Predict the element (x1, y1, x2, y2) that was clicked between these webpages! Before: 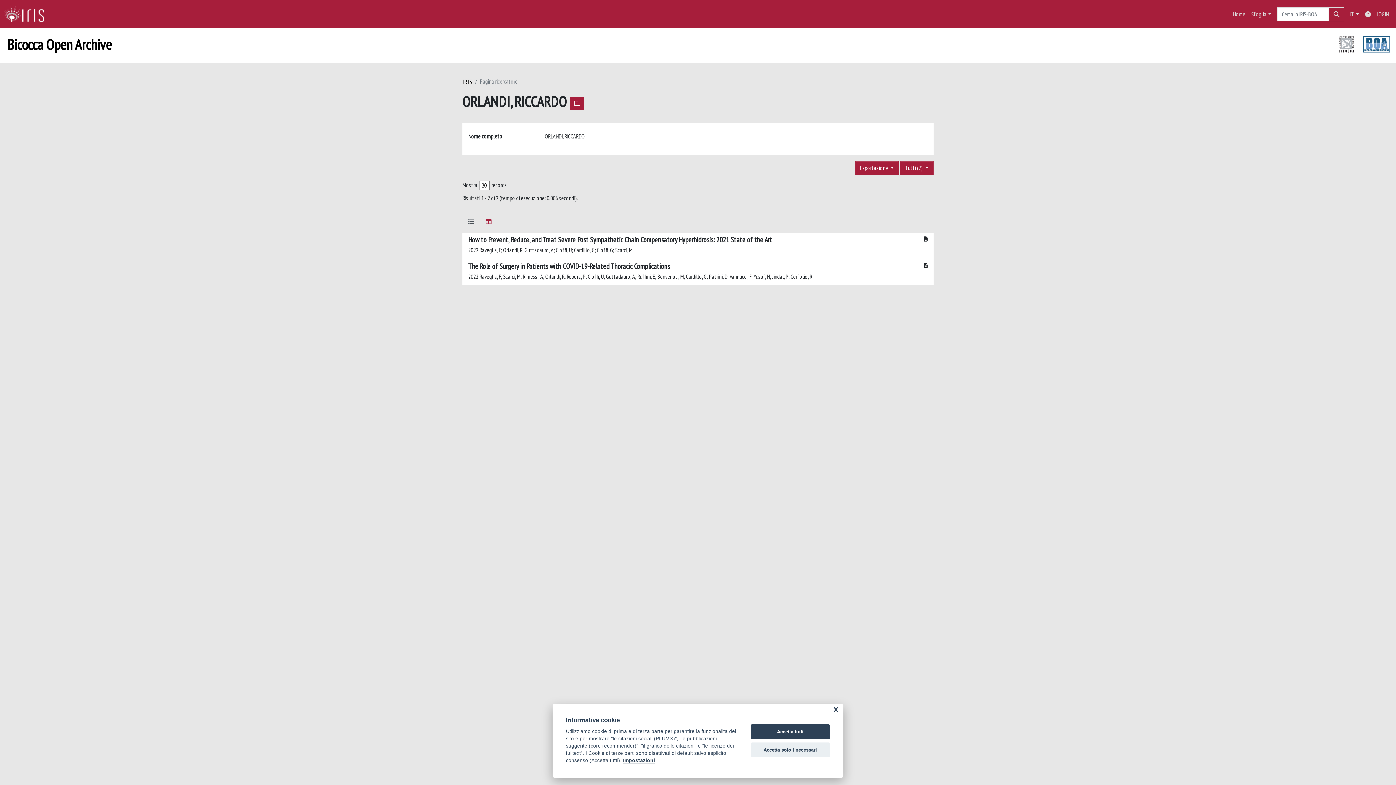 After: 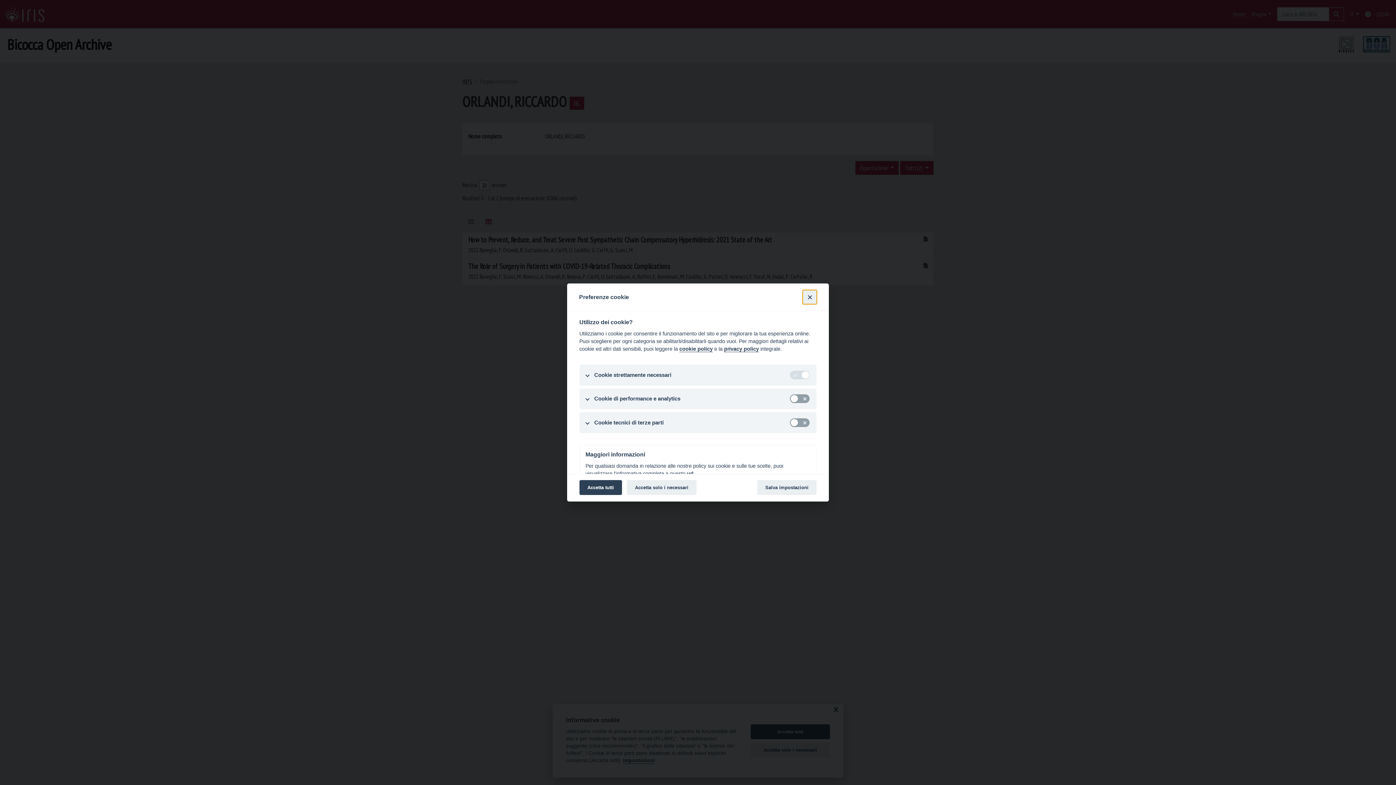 Action: label: Impostazioni bbox: (623, 758, 655, 764)